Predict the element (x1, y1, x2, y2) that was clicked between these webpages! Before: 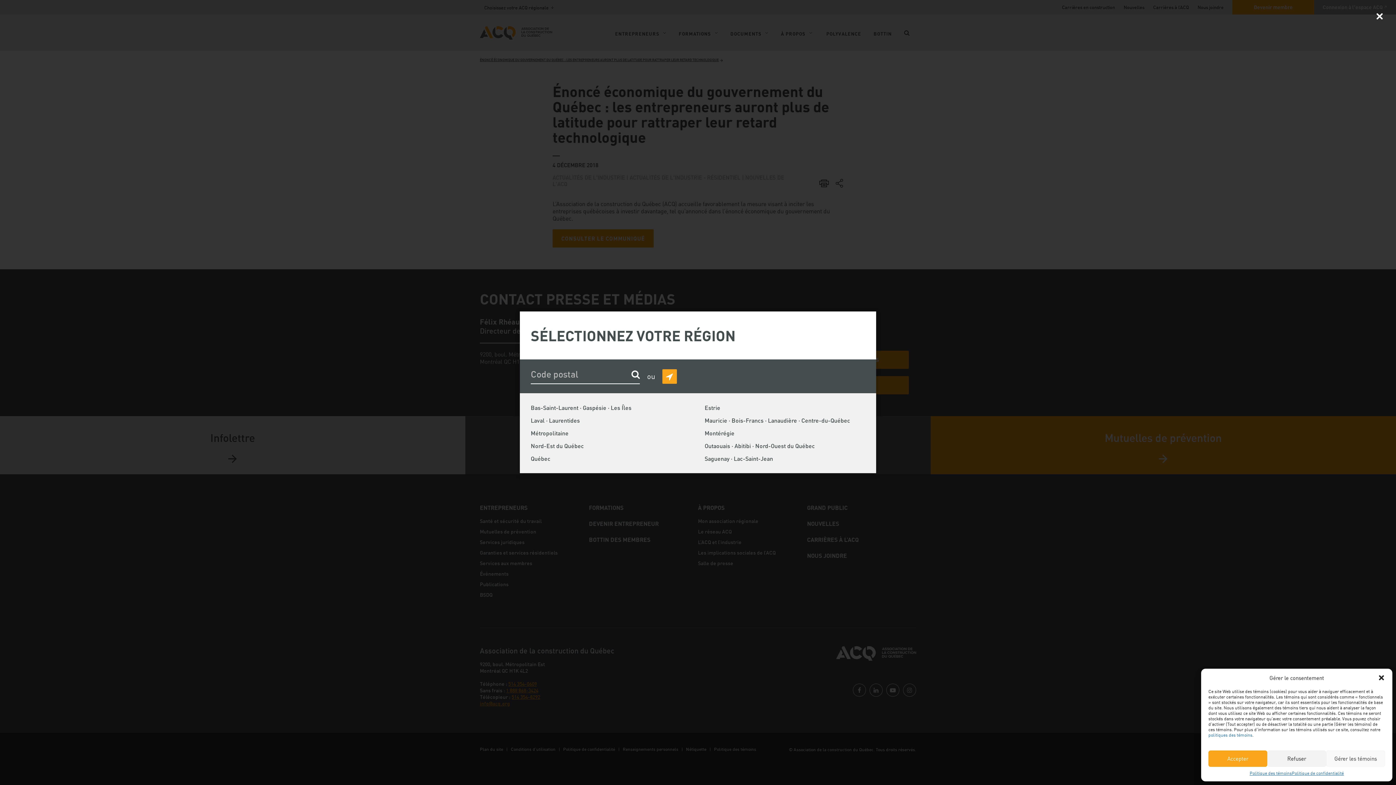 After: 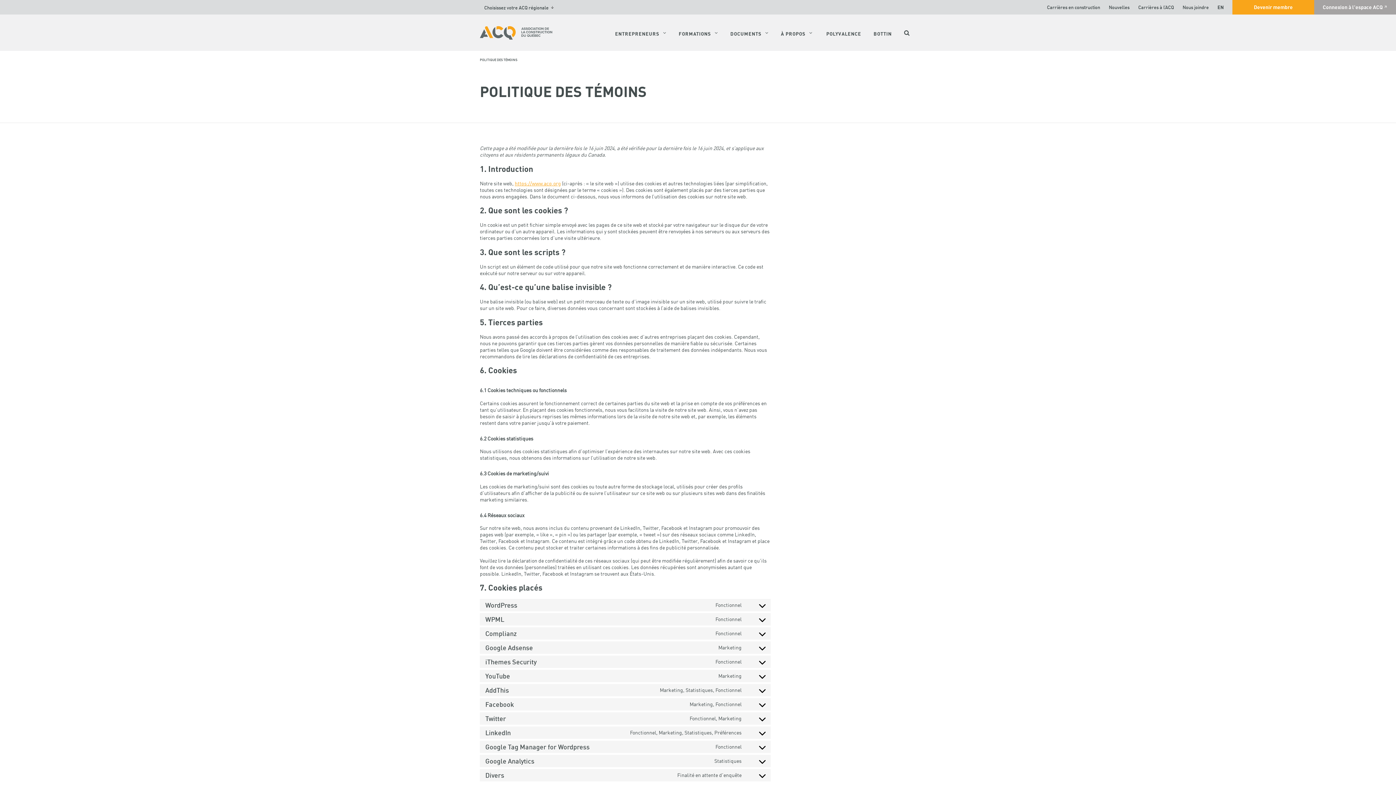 Action: bbox: (1249, 770, 1292, 776) label: Politique des témoins